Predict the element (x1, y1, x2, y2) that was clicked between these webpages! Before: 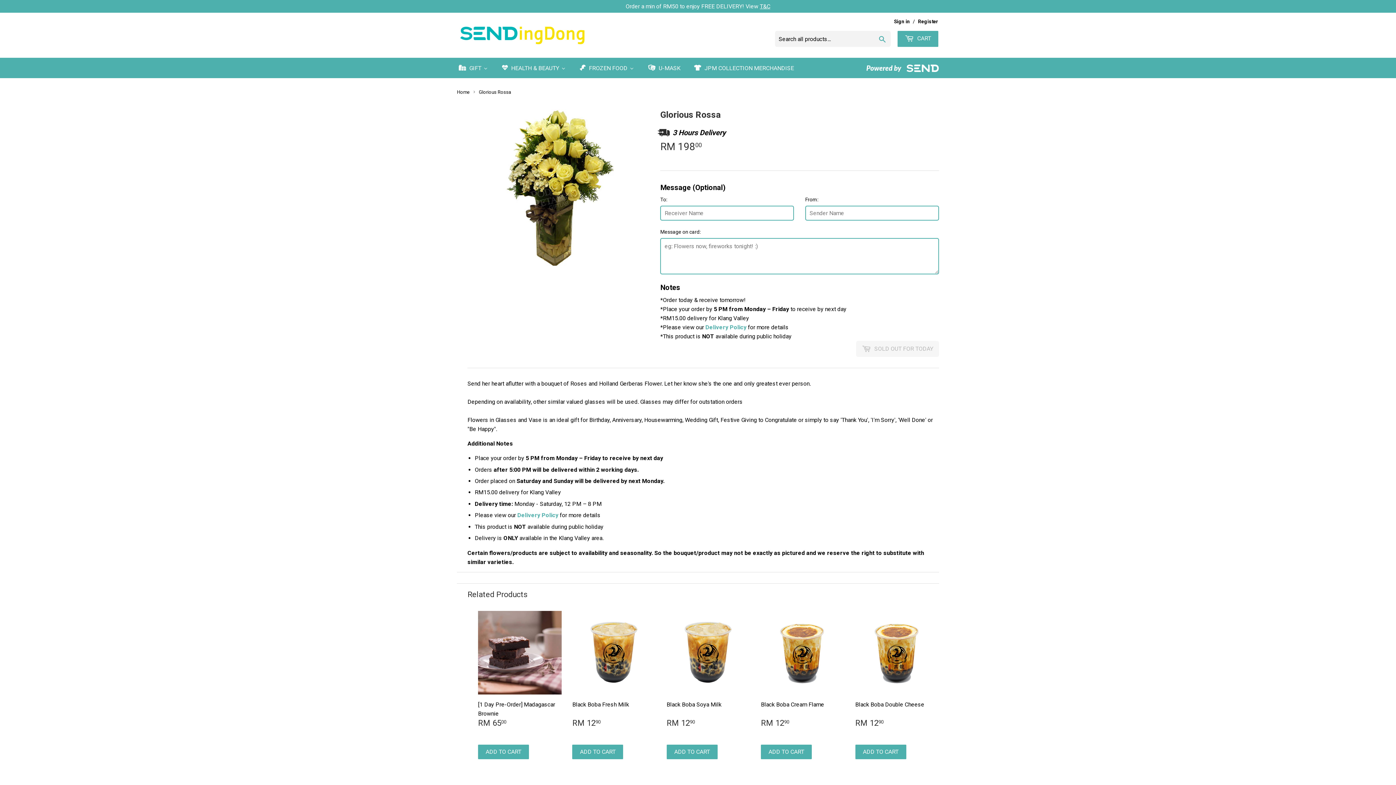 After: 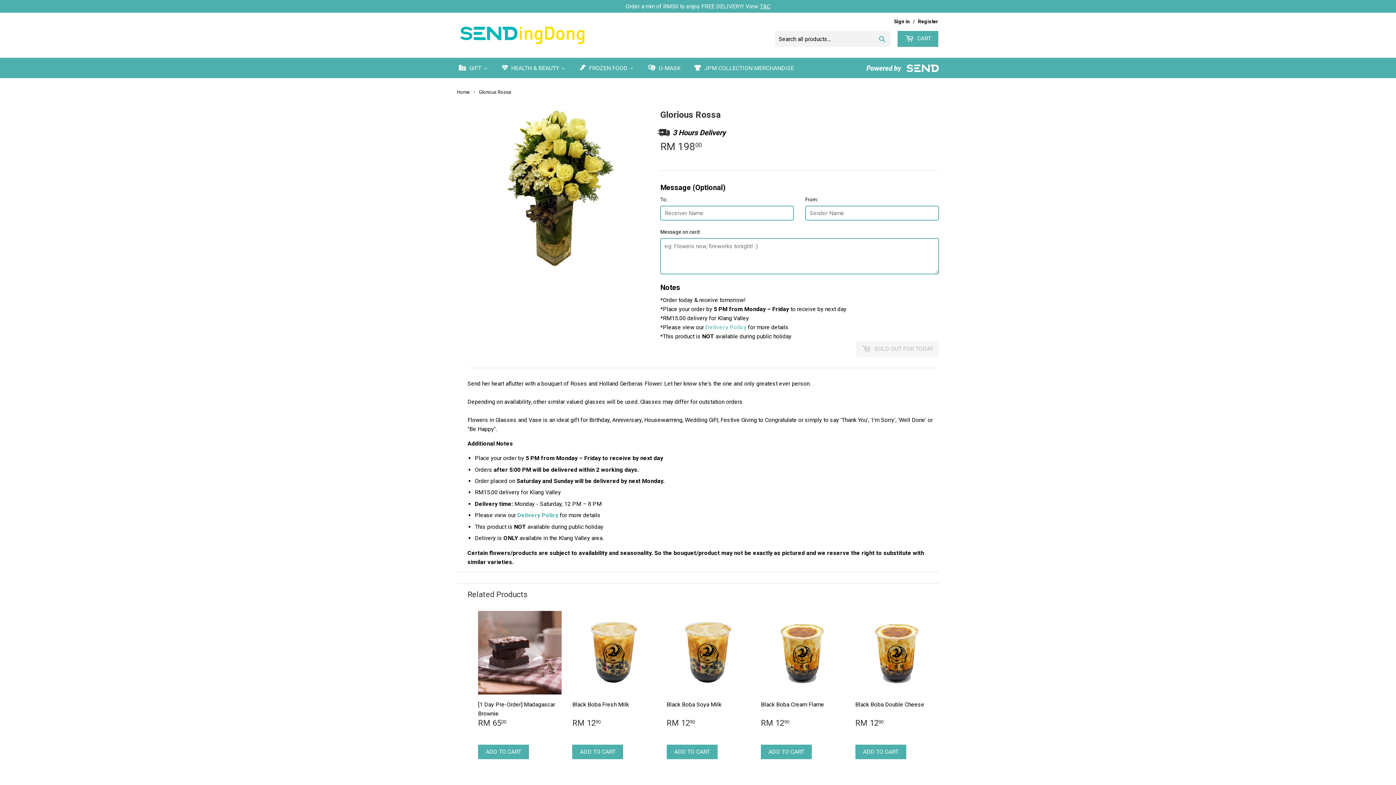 Action: label: Delivery Policy  bbox: (705, 324, 748, 331)